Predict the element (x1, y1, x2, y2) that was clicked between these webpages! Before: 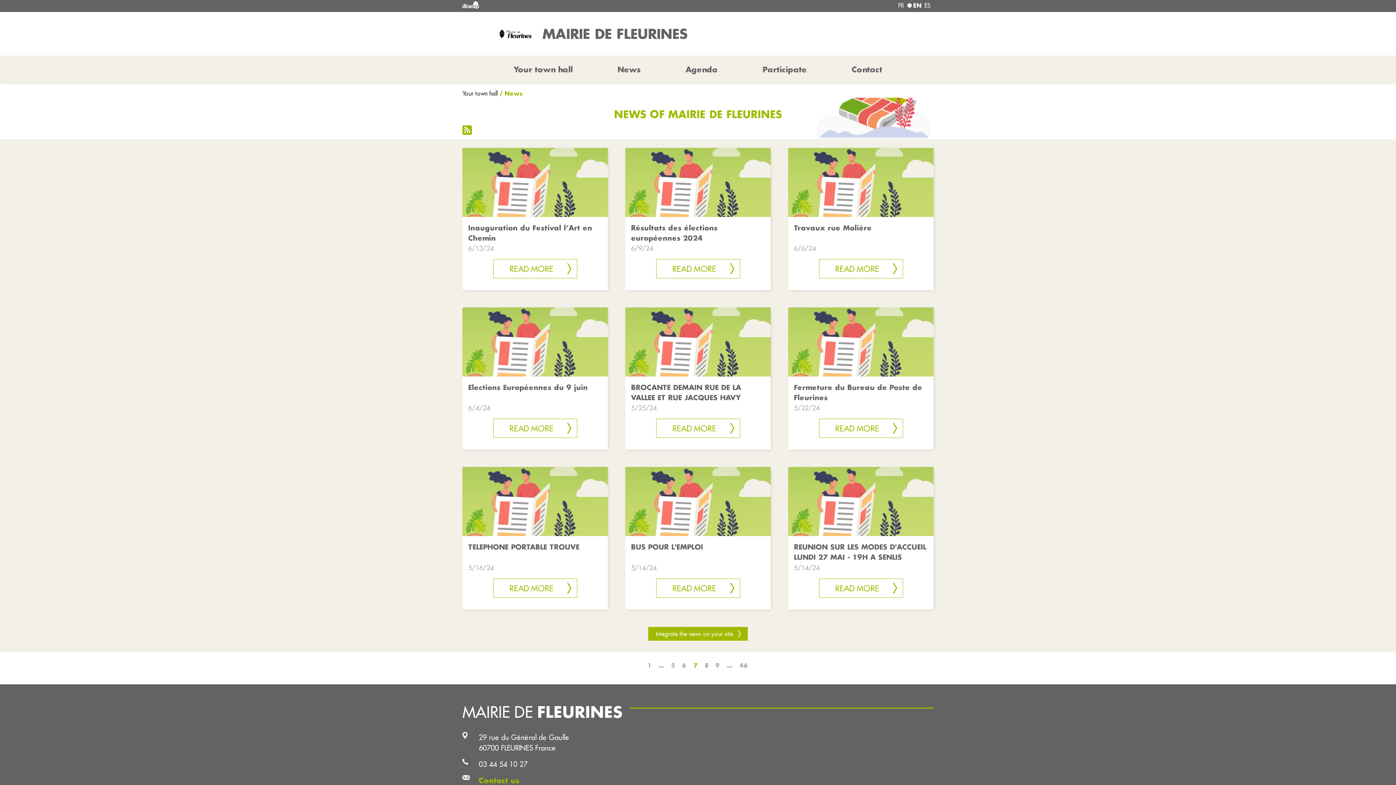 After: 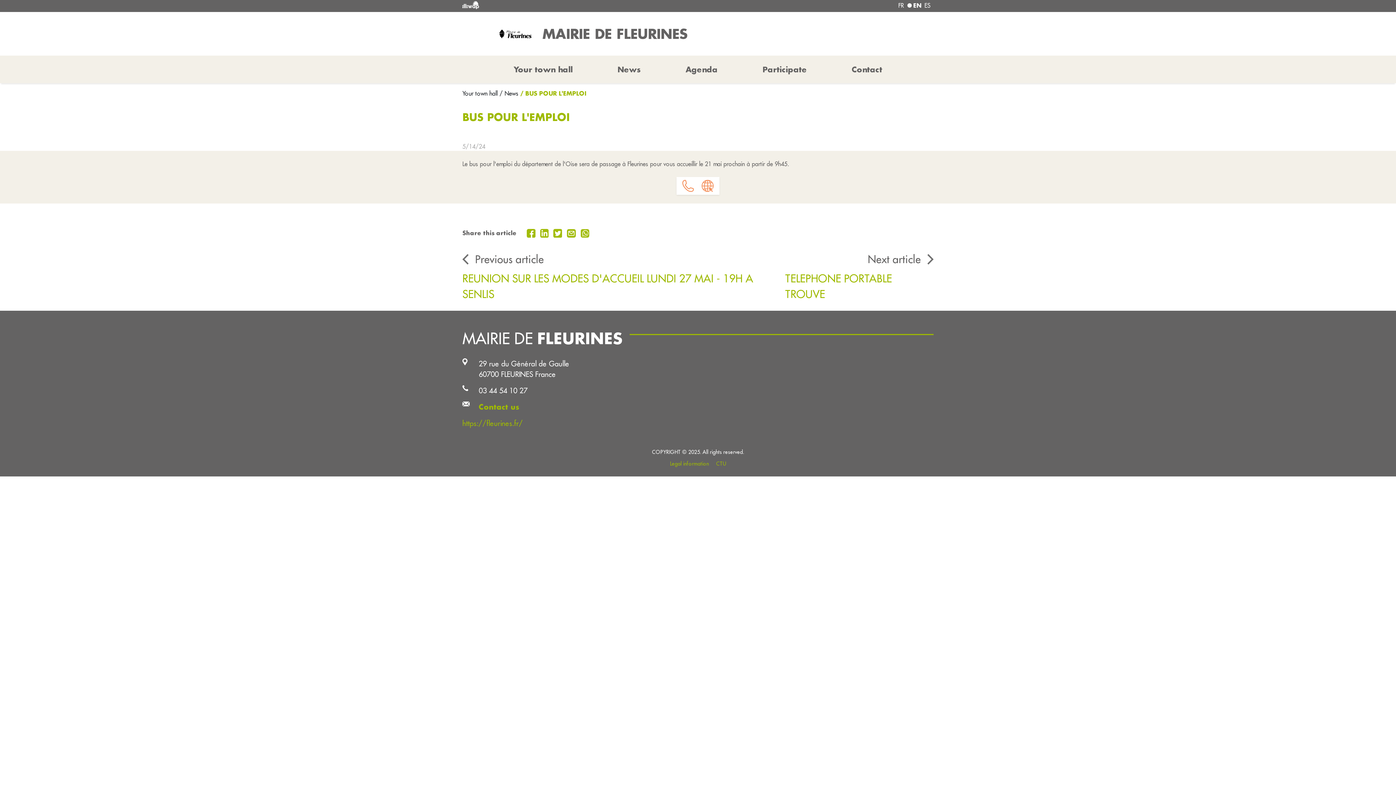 Action: label: READ MORE bbox: (656, 578, 740, 598)